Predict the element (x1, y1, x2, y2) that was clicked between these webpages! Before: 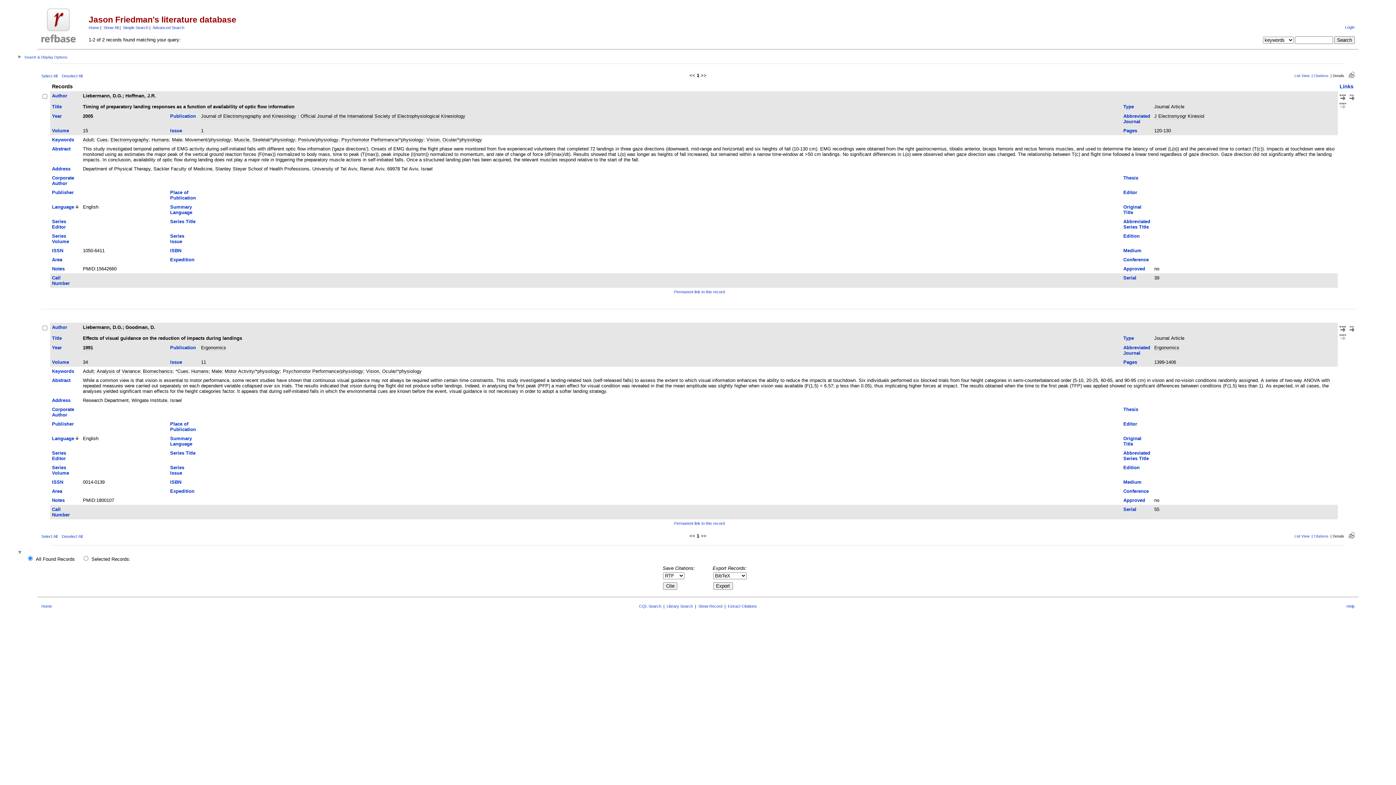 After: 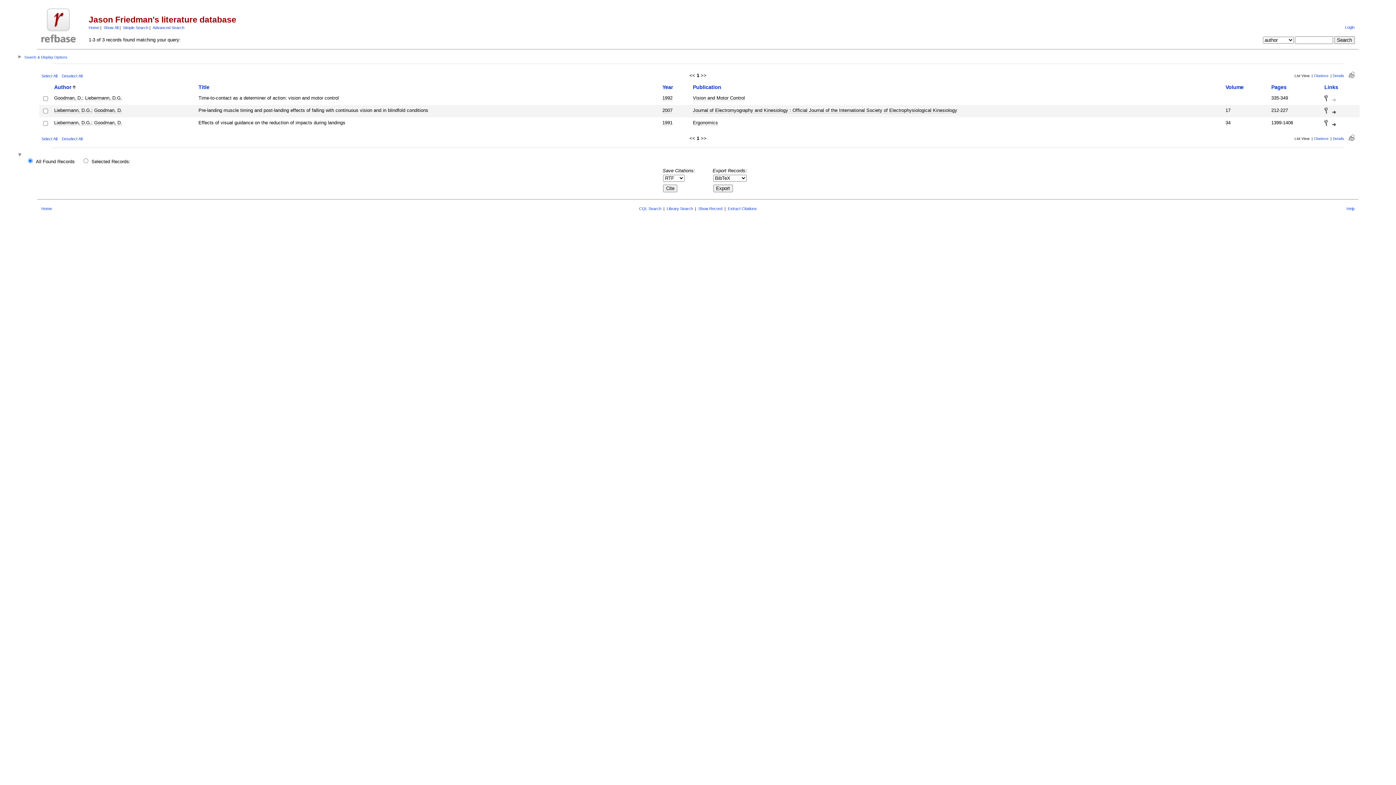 Action: label: Goodman, D. bbox: (125, 324, 155, 330)